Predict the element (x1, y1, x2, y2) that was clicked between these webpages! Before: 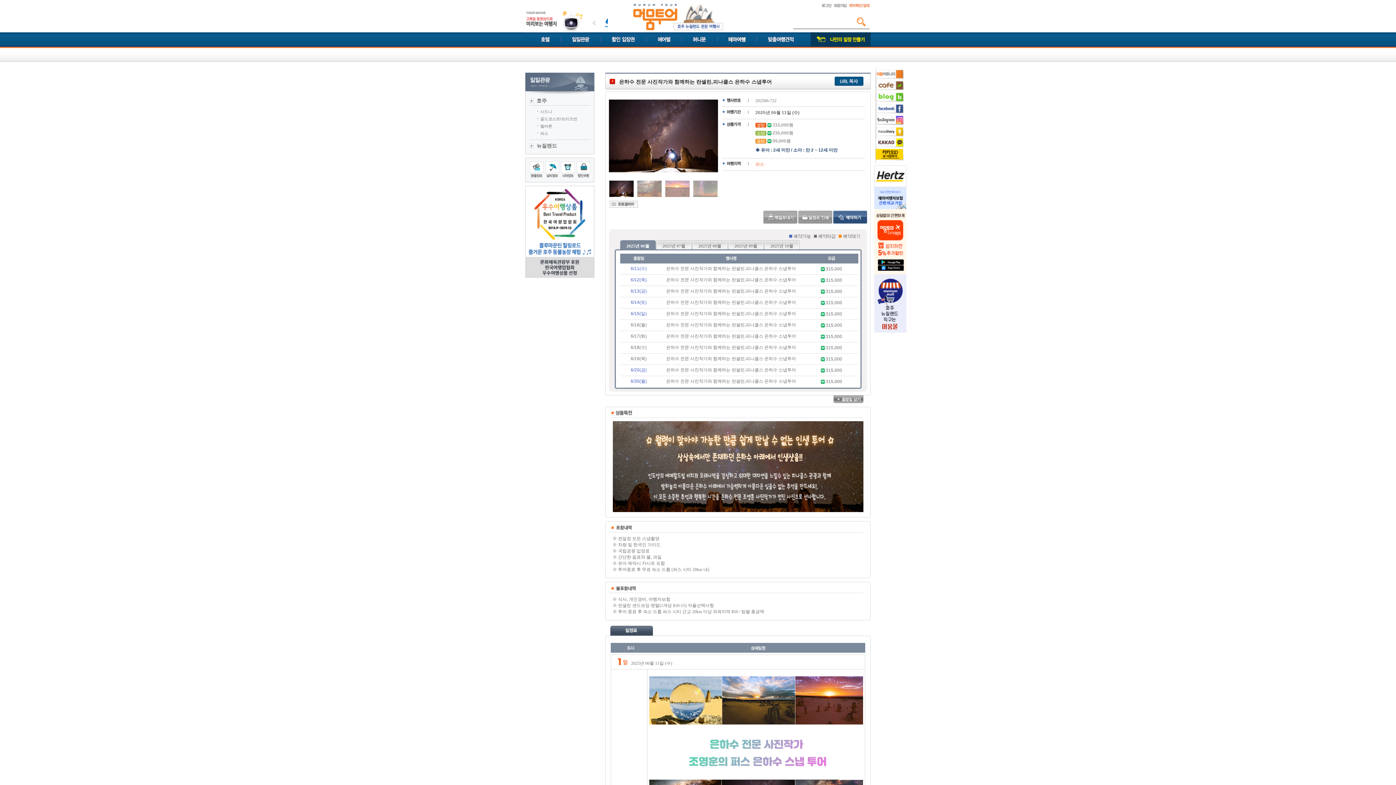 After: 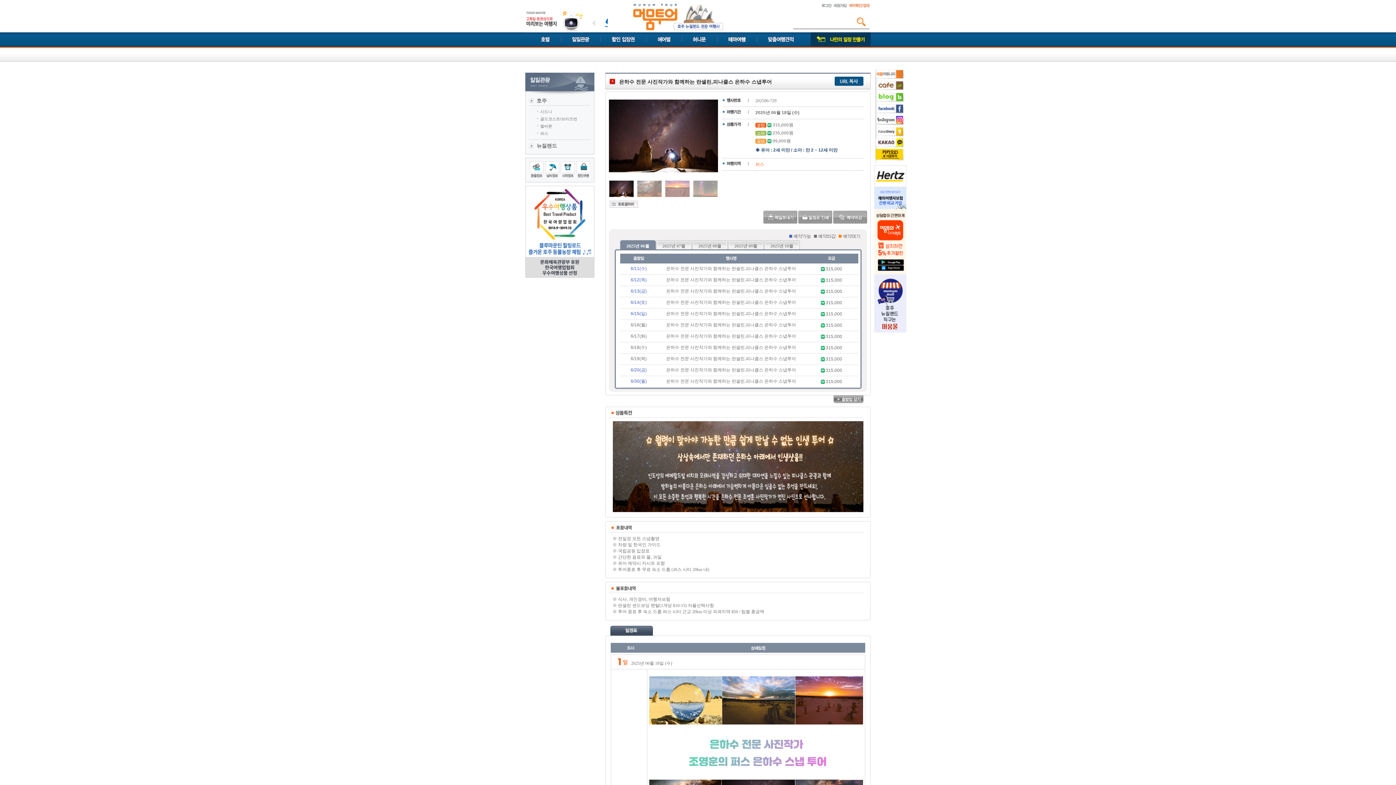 Action: label: 6/18(수) bbox: (630, 345, 646, 350)